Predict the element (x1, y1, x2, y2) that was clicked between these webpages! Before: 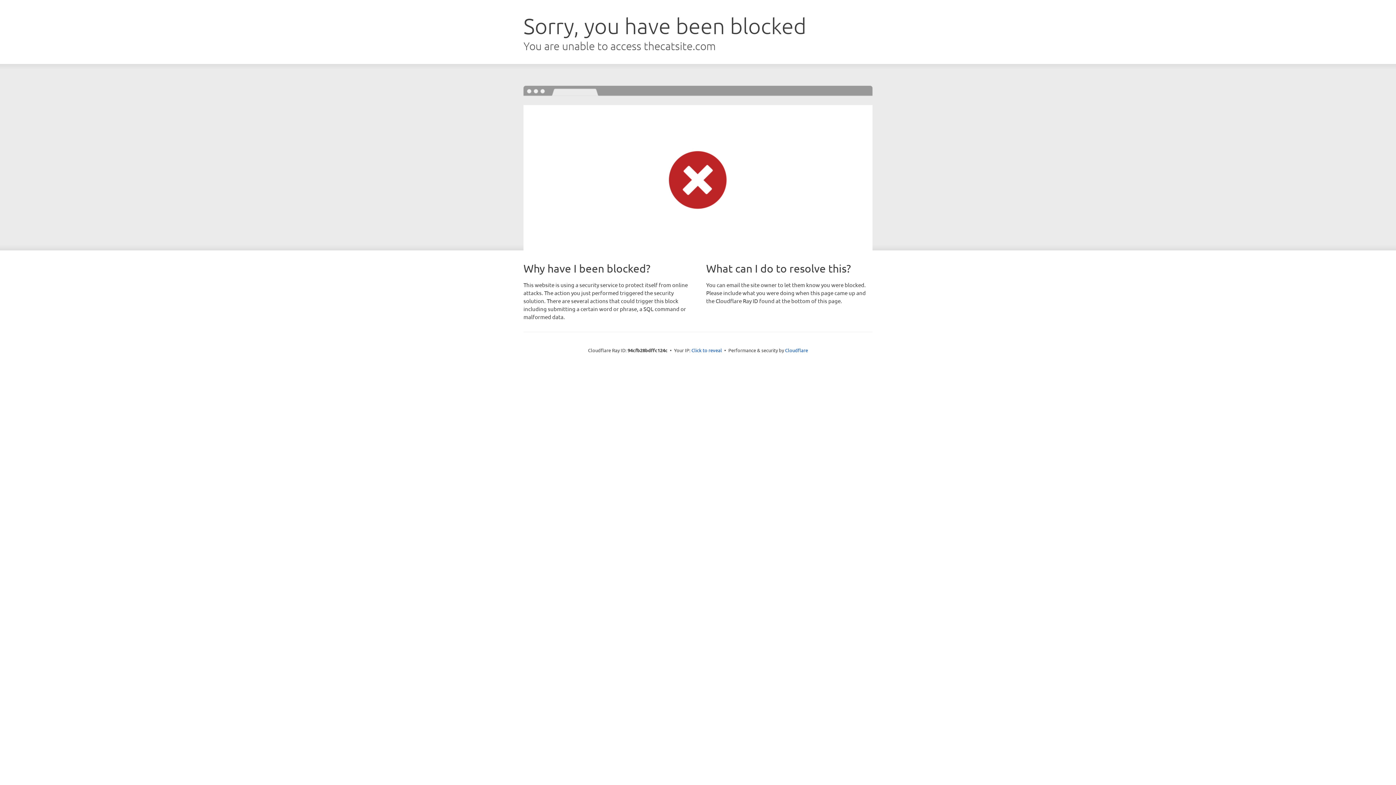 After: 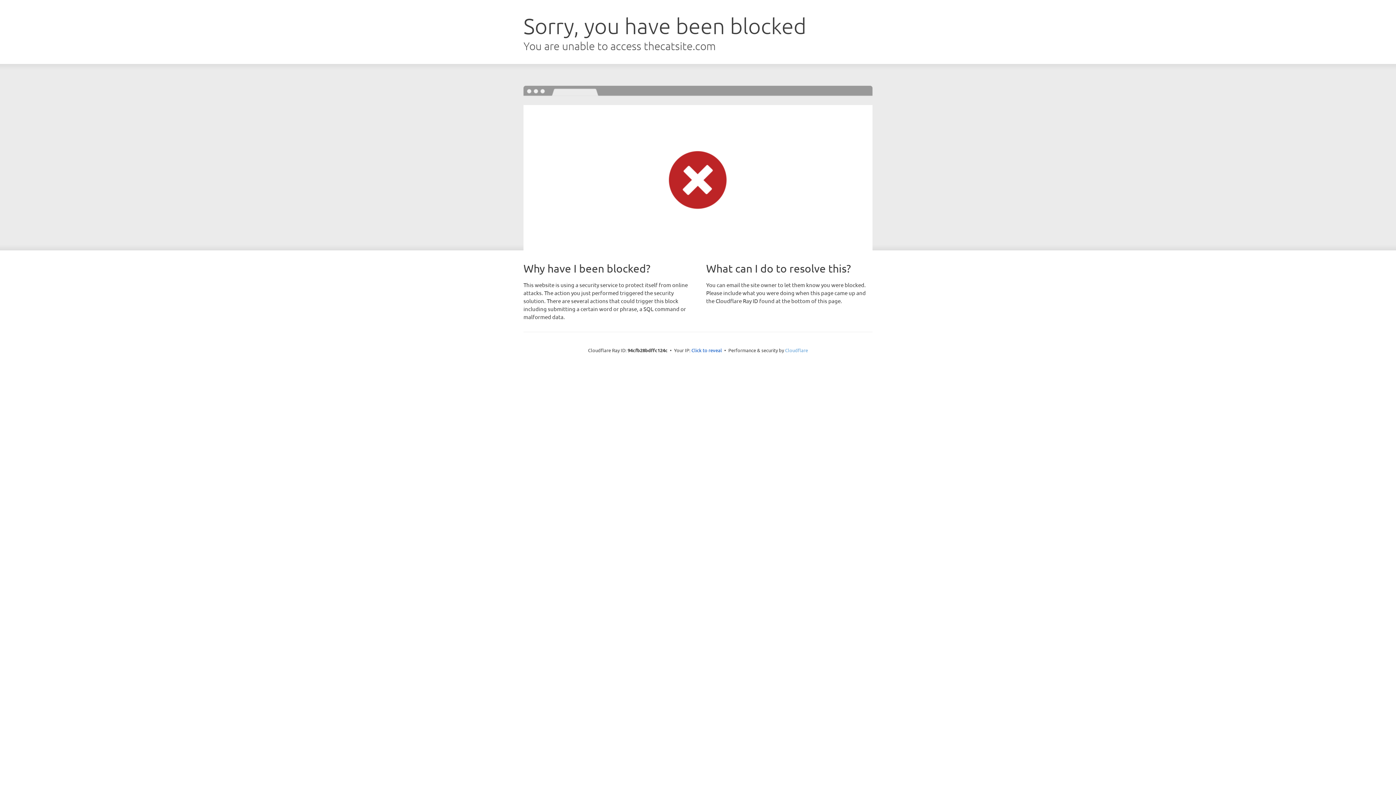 Action: bbox: (785, 347, 808, 353) label: Cloudflare